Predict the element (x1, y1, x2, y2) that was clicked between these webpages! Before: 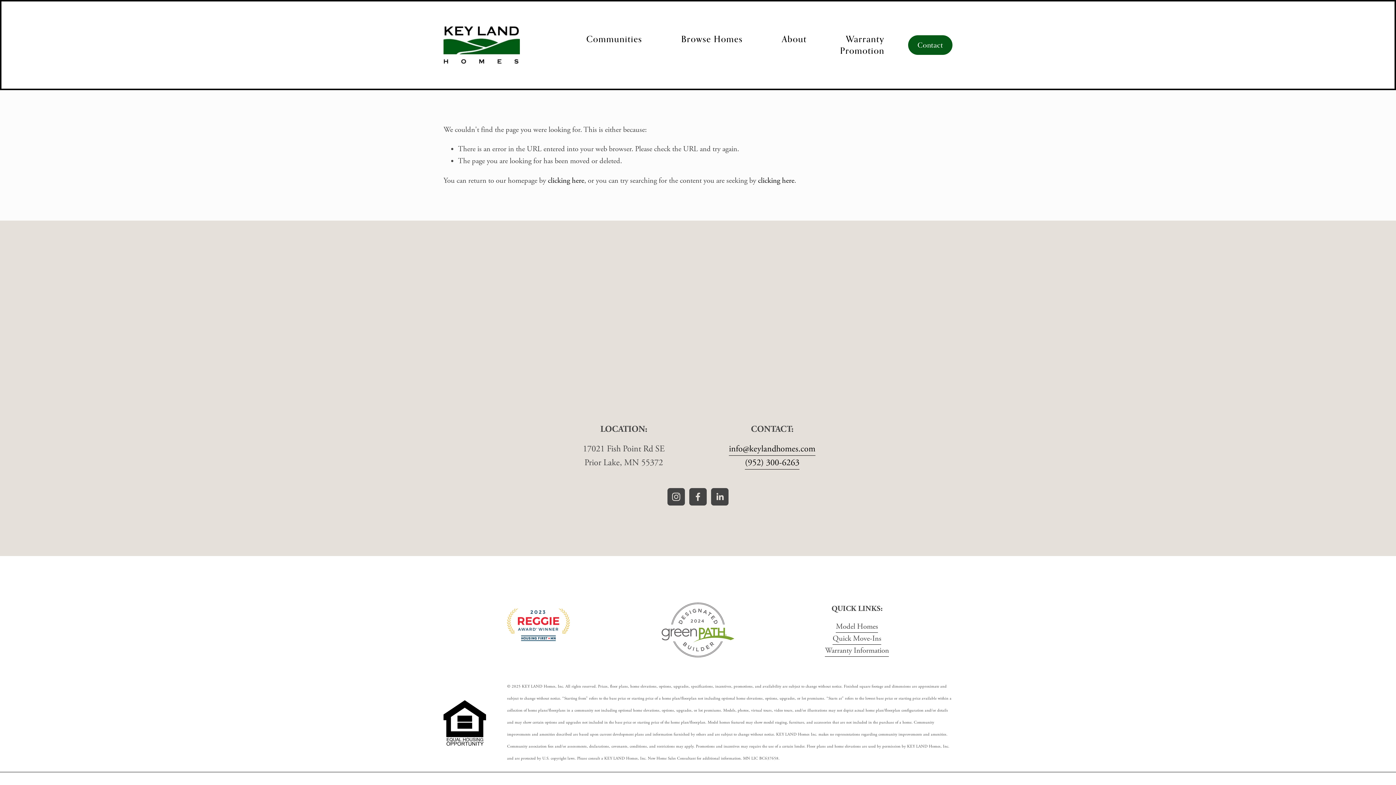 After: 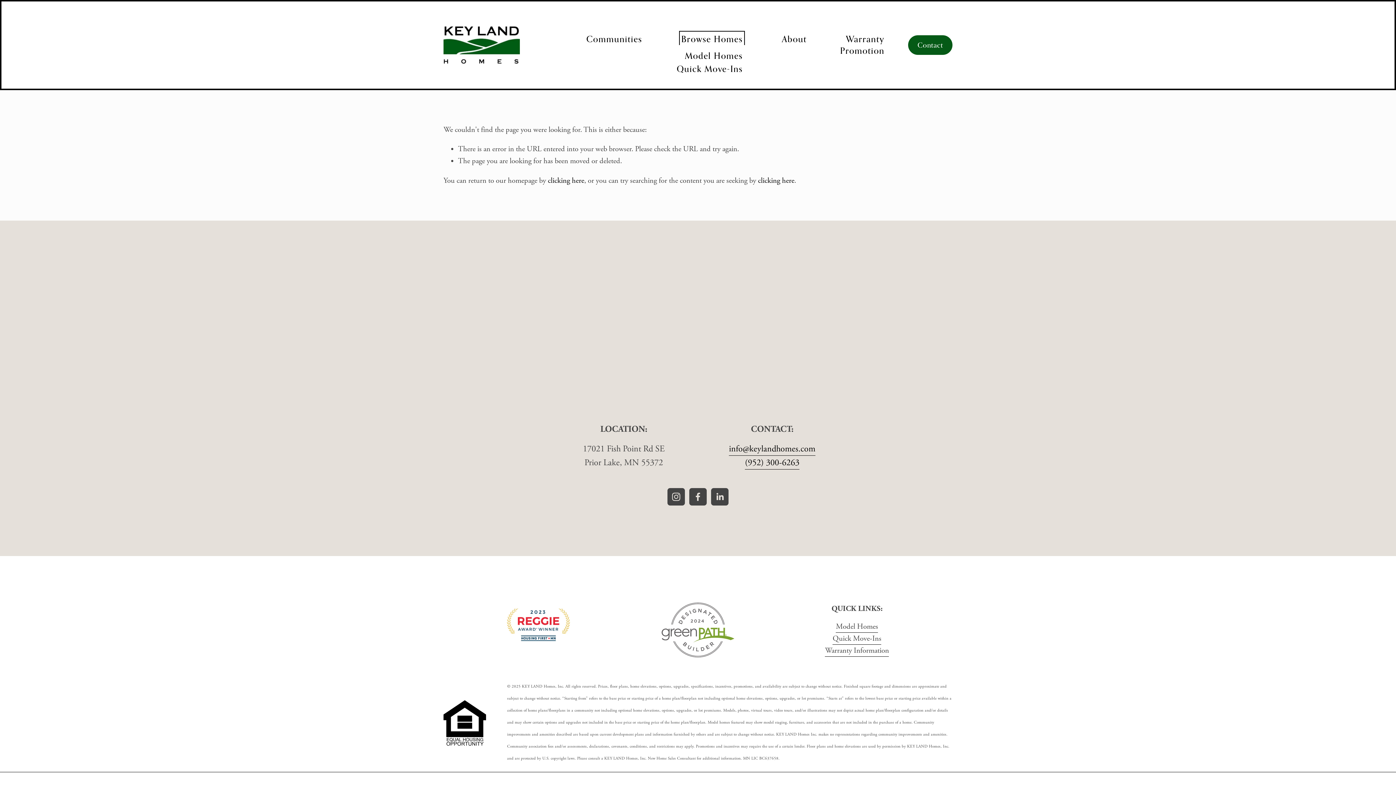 Action: label: folder dropdown bbox: (681, 33, 742, 45)